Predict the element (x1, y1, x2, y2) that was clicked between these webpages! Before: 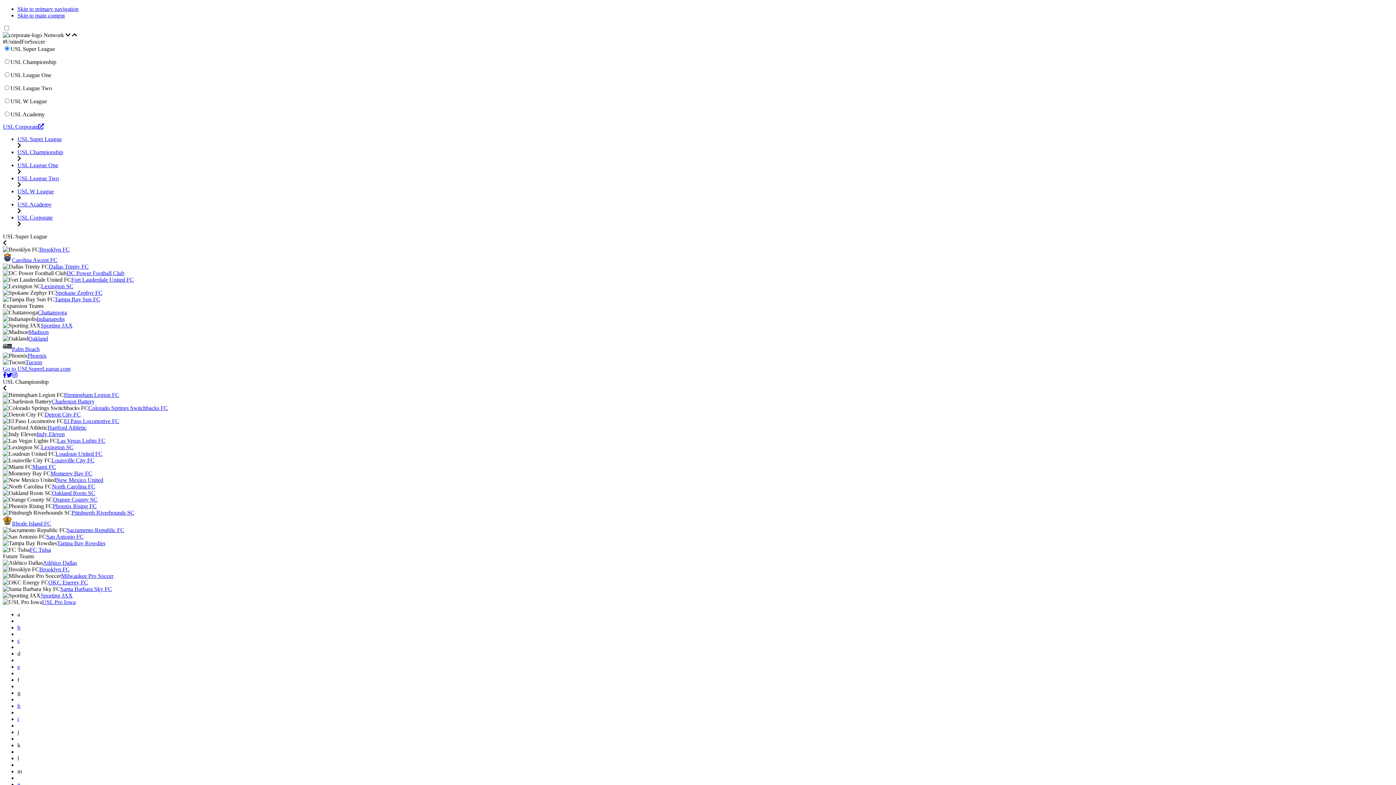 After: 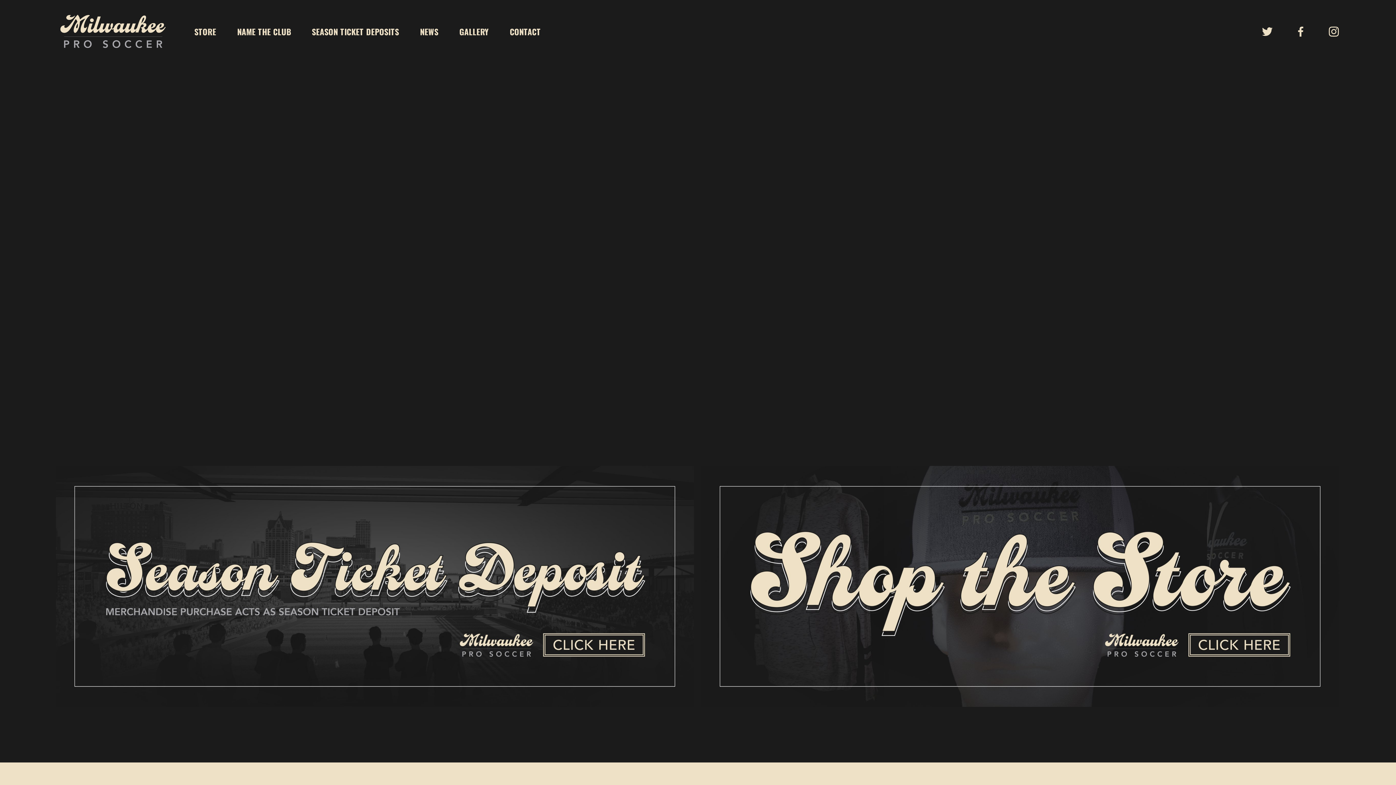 Action: label: Milwaukee Pro Soccer bbox: (61, 573, 113, 579)